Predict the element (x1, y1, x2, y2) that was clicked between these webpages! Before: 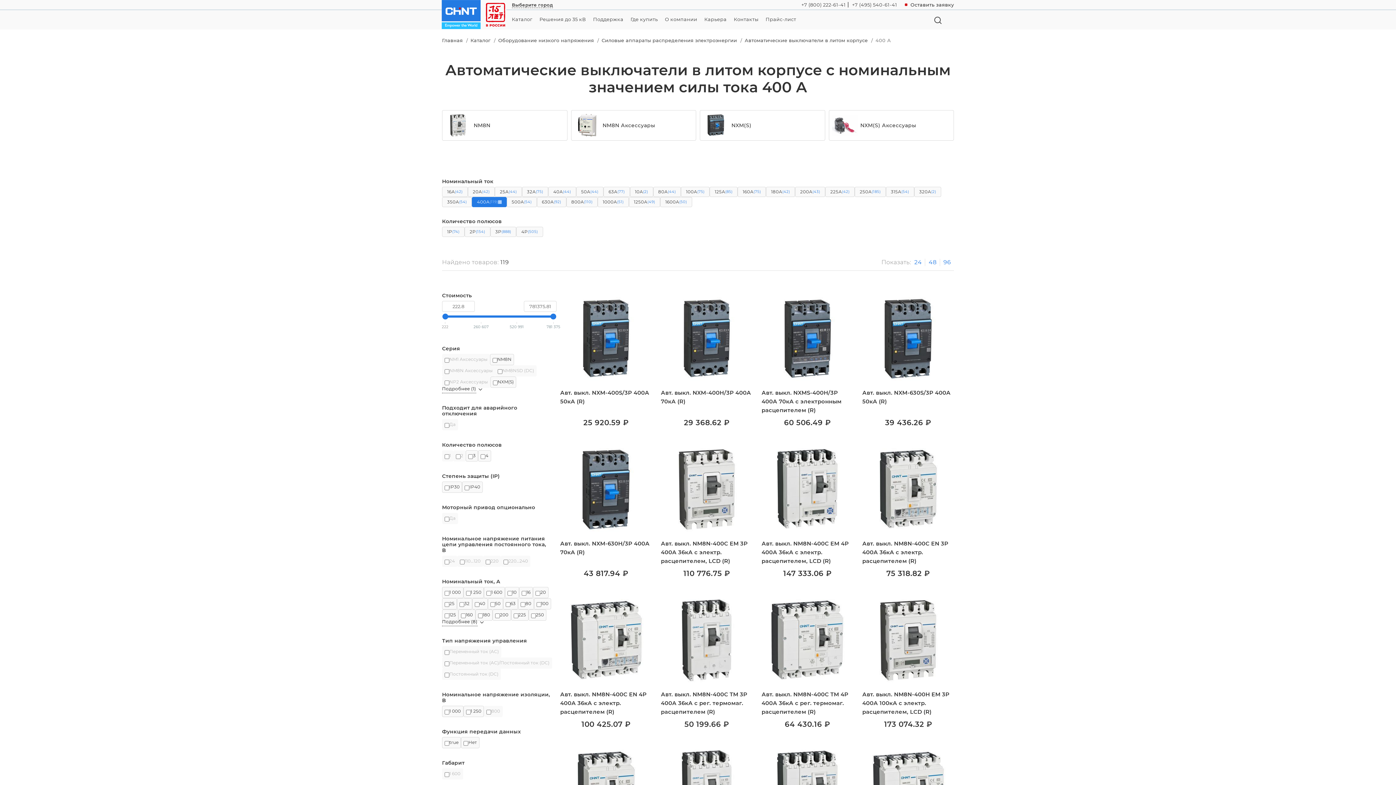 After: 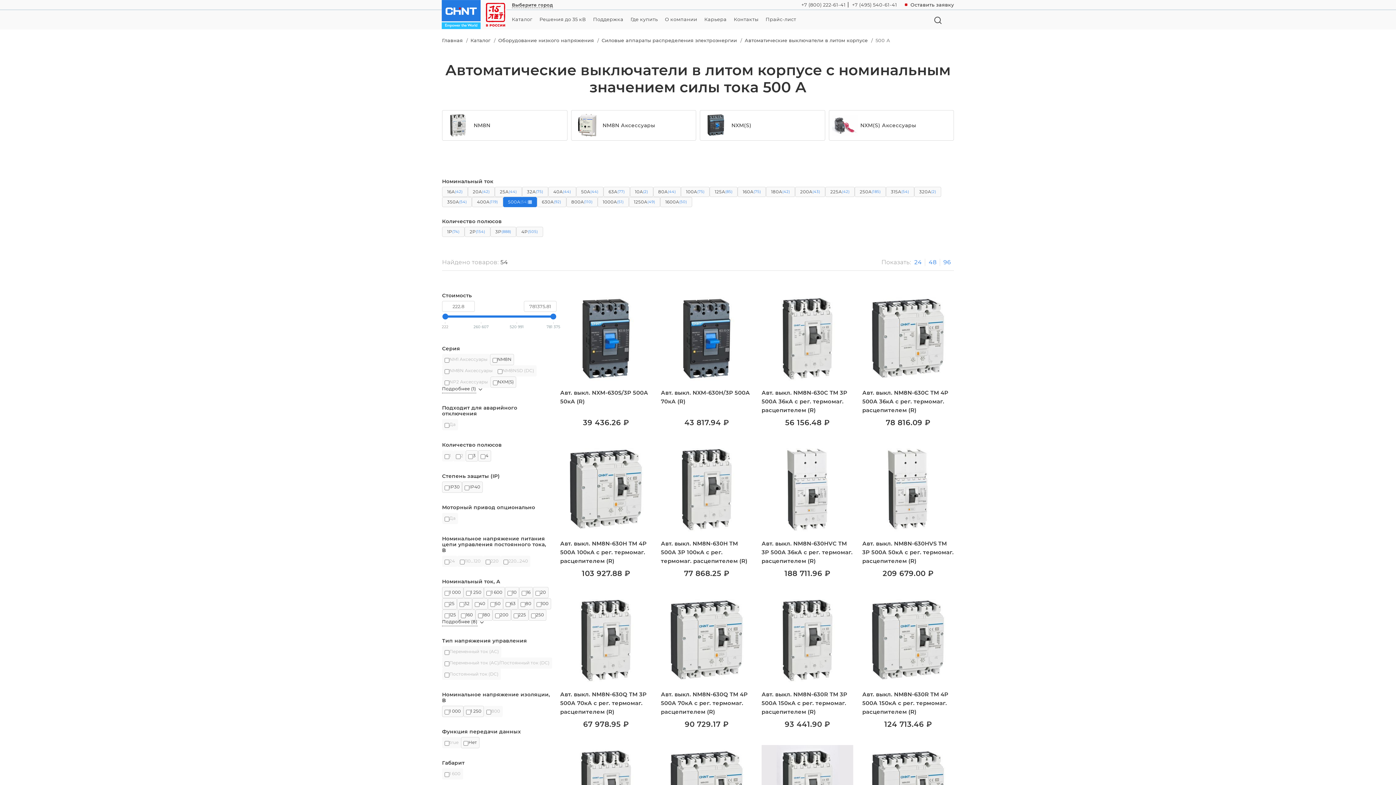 Action: bbox: (506, 197, 536, 207) label: 500А
(54)